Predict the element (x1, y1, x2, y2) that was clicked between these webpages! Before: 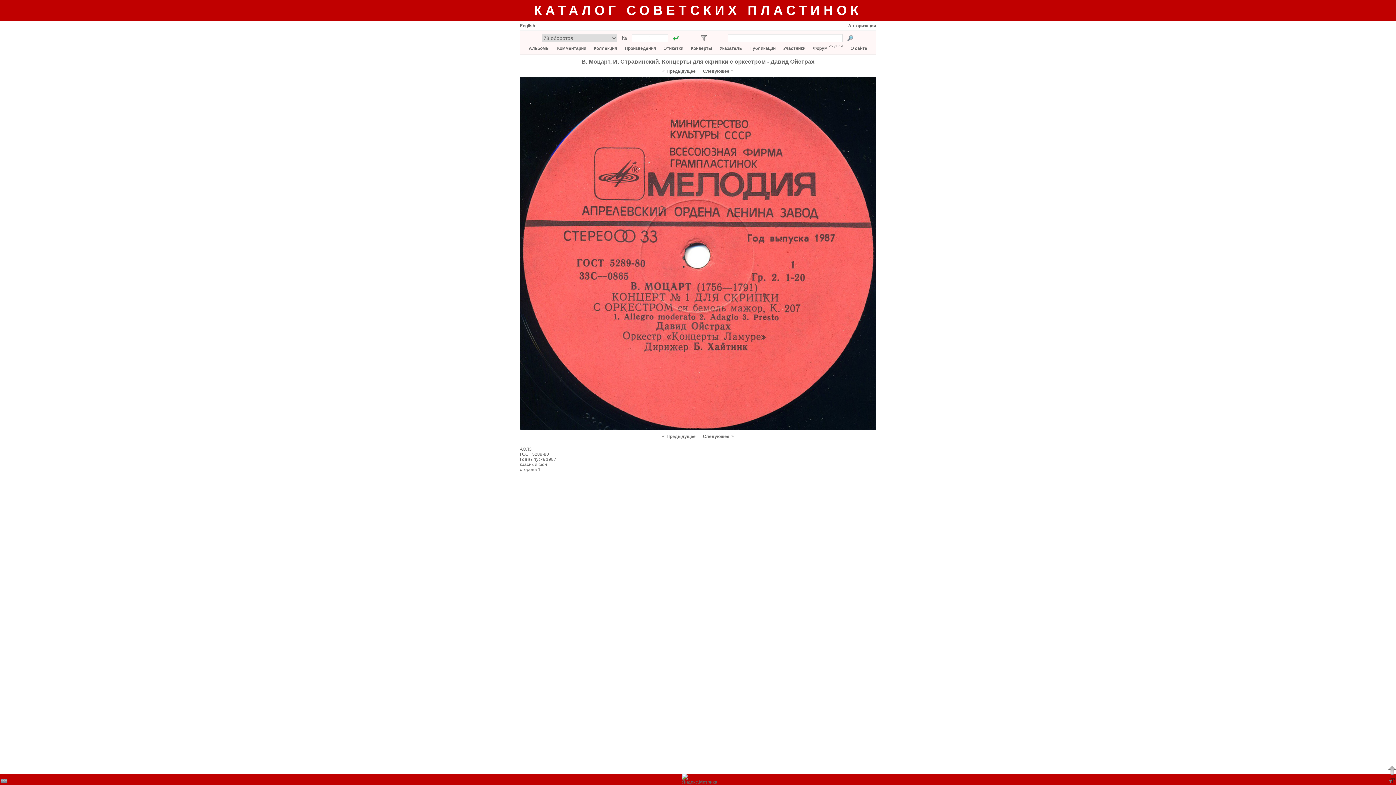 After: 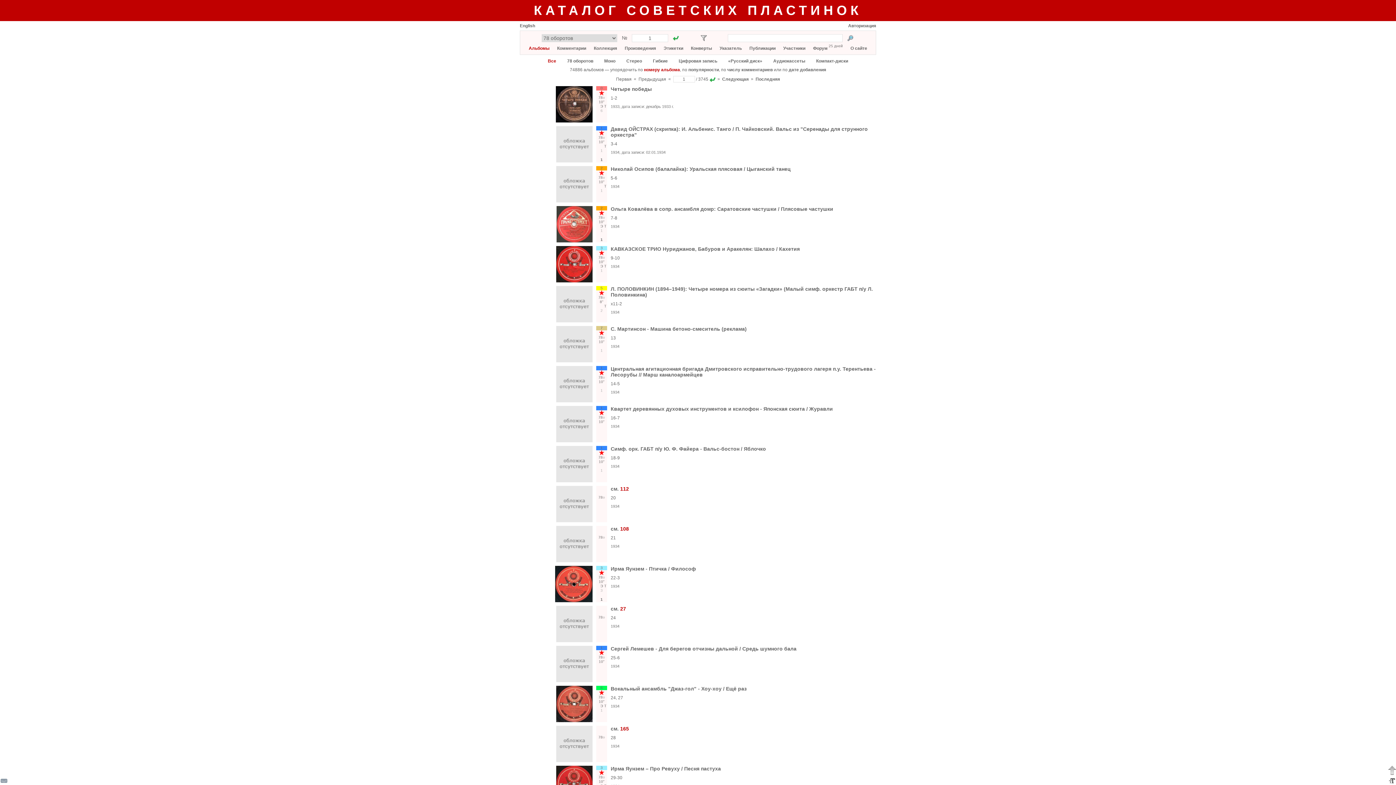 Action: bbox: (534, 2, 862, 17) label: КАТАЛОГ СОВЕТСКИХ ПЛАСТИНОК